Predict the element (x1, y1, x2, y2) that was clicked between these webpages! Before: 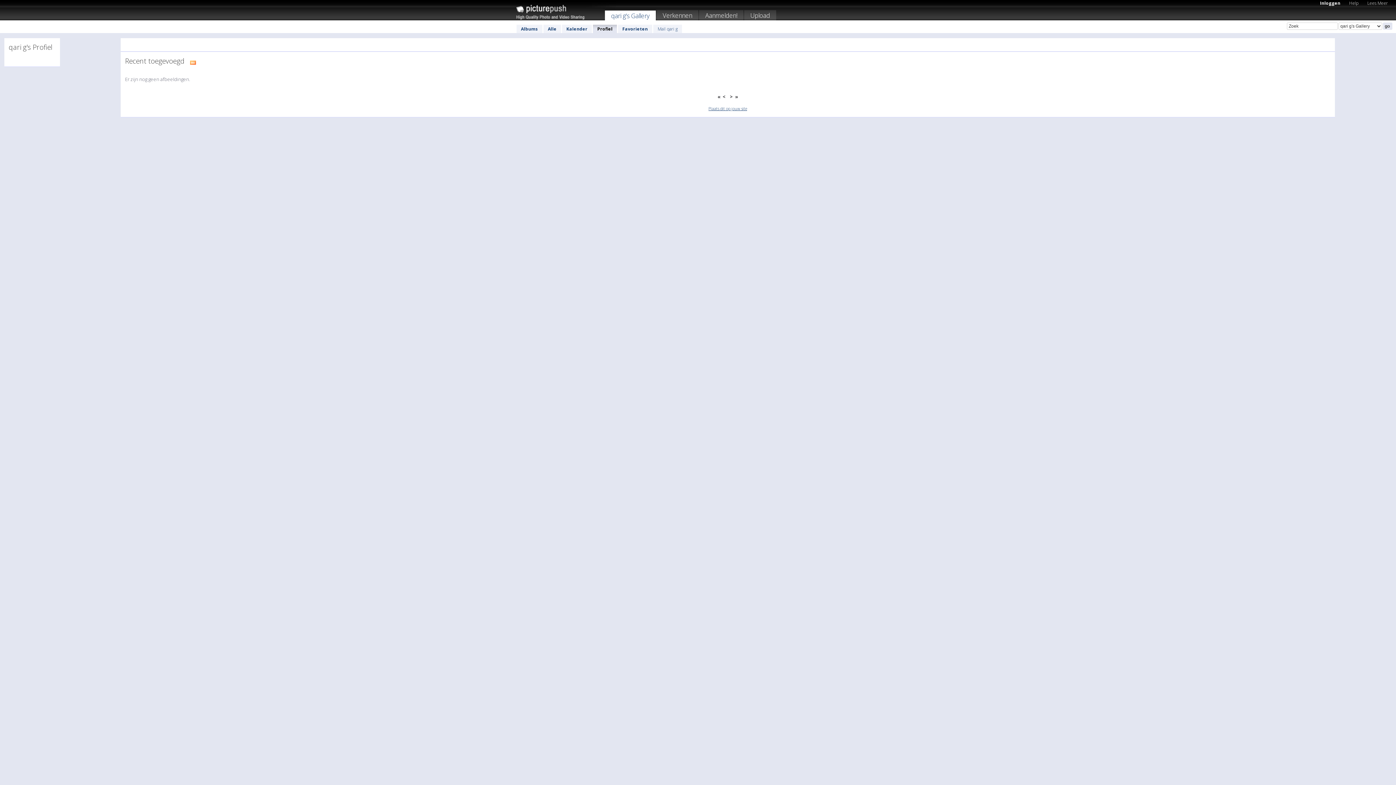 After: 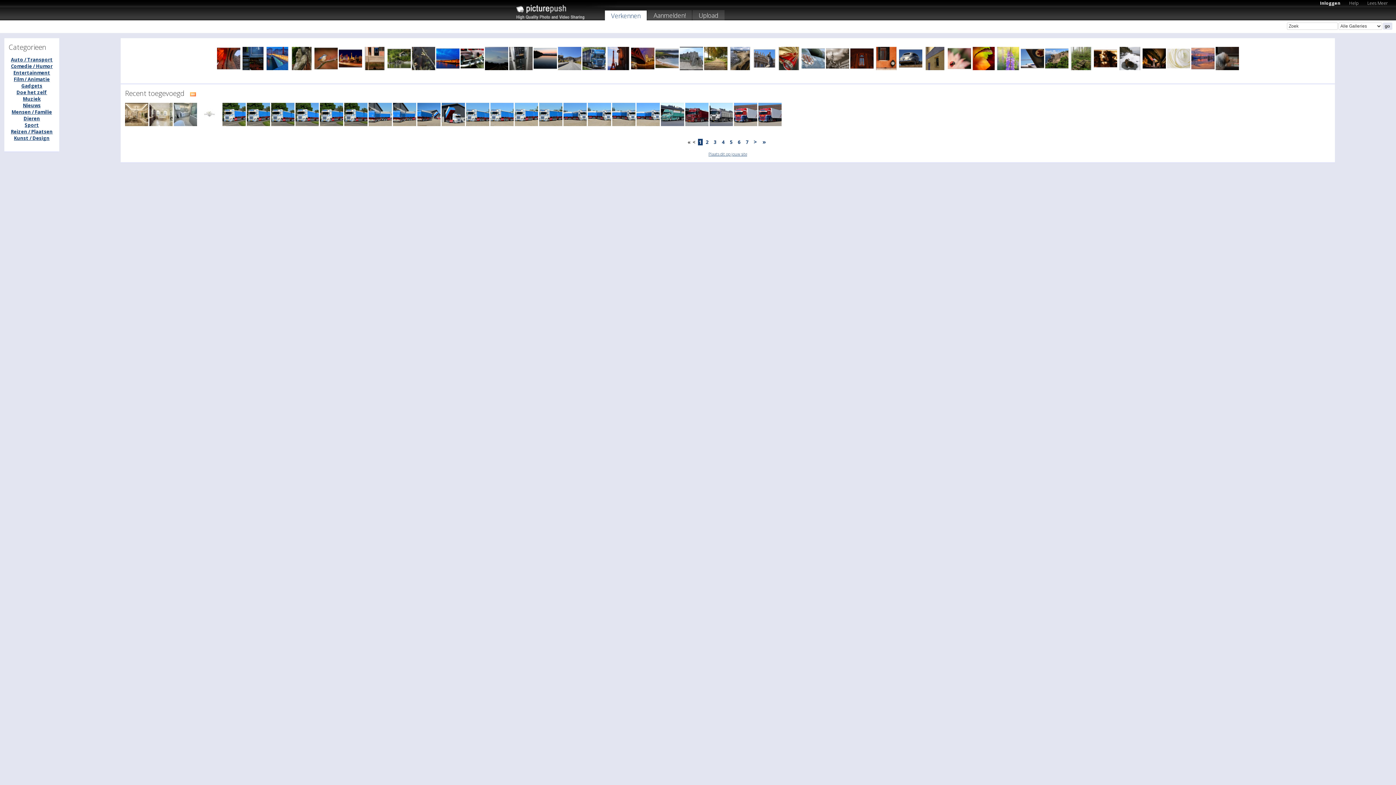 Action: label: Verkennen bbox: (656, 10, 698, 22)